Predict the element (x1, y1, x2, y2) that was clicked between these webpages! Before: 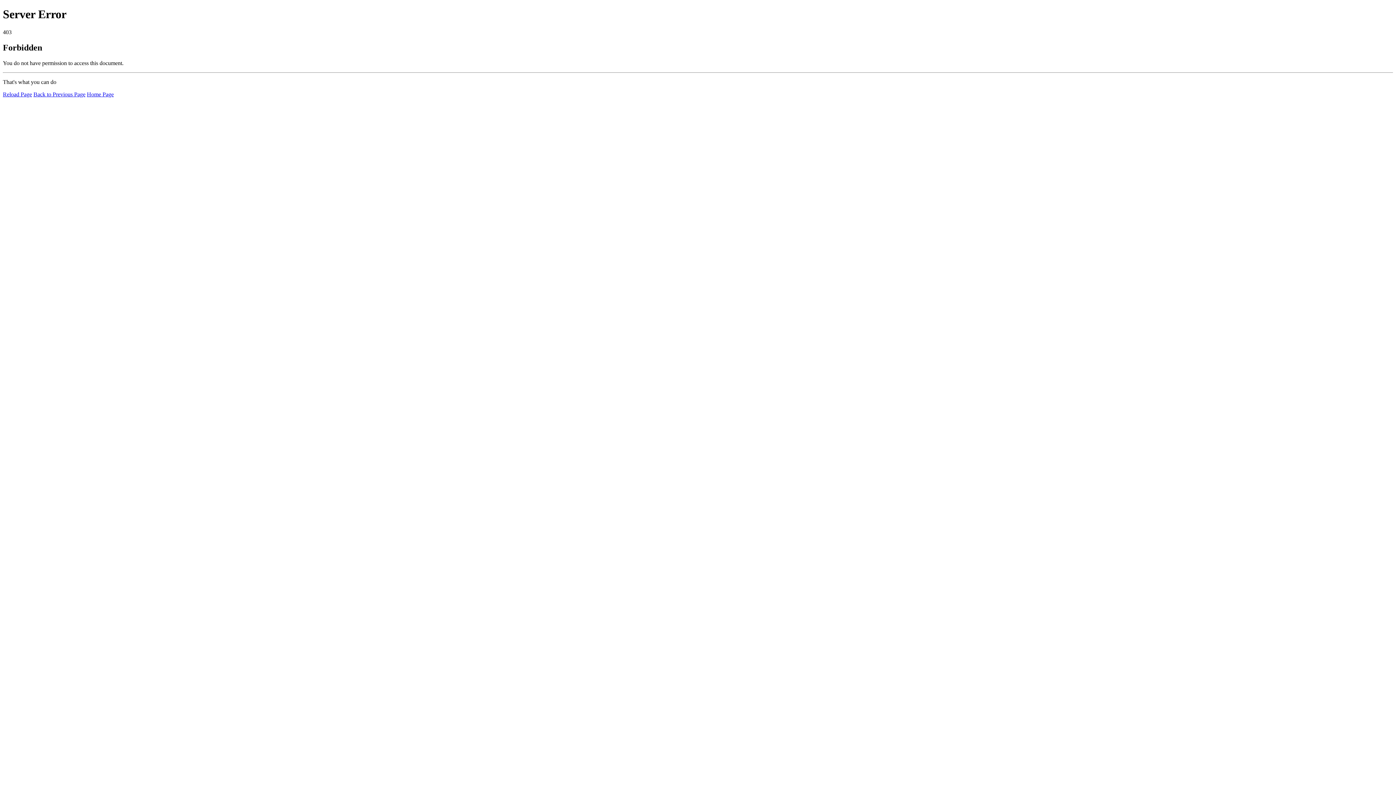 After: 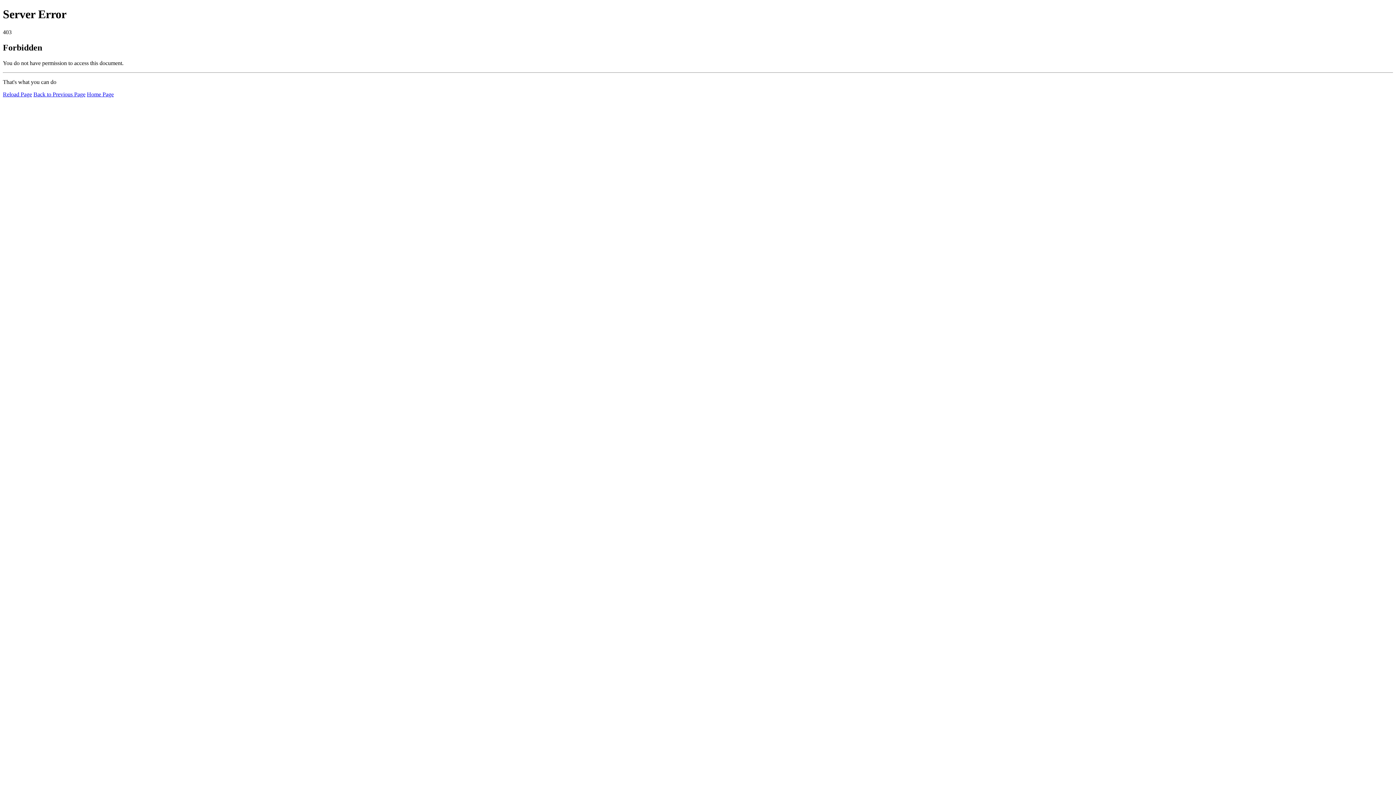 Action: label: Reload Page bbox: (2, 91, 32, 97)